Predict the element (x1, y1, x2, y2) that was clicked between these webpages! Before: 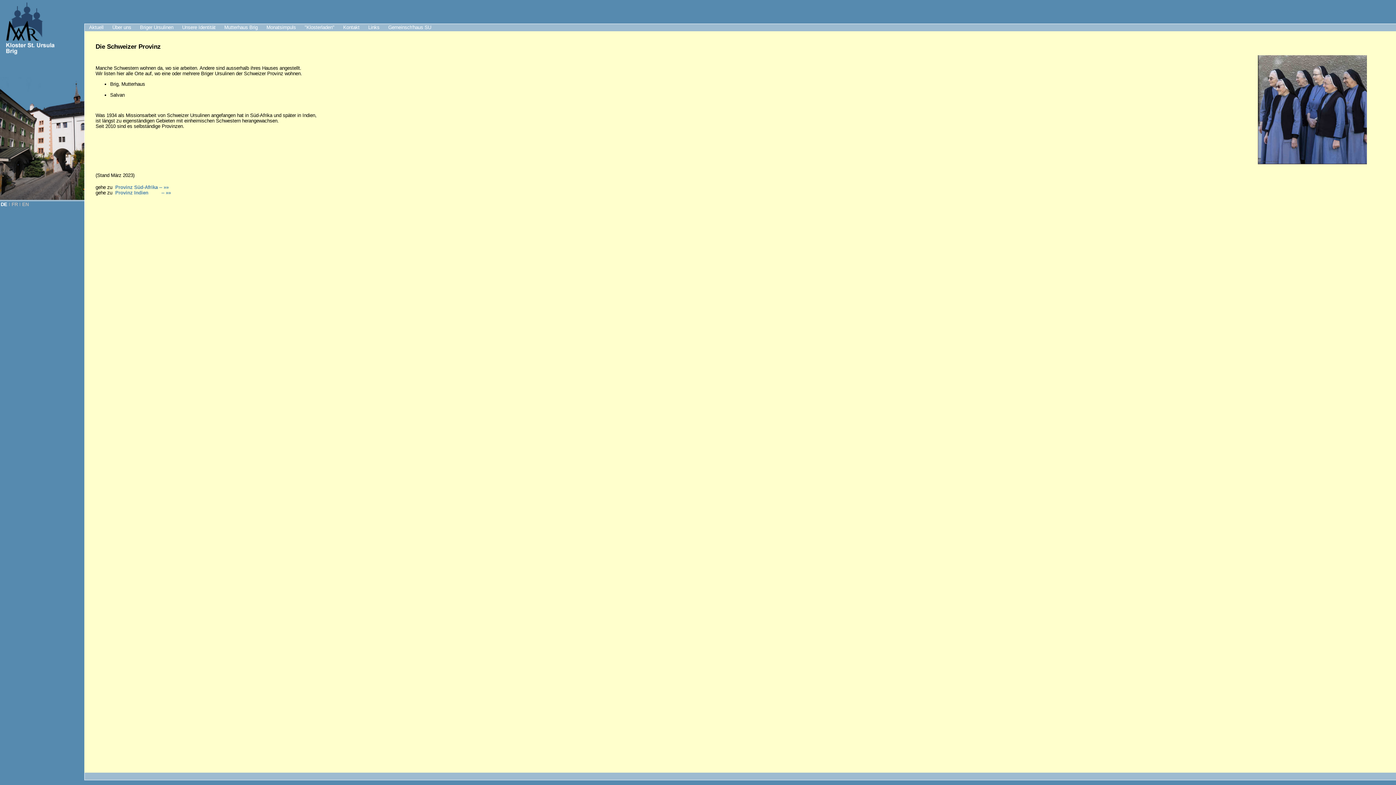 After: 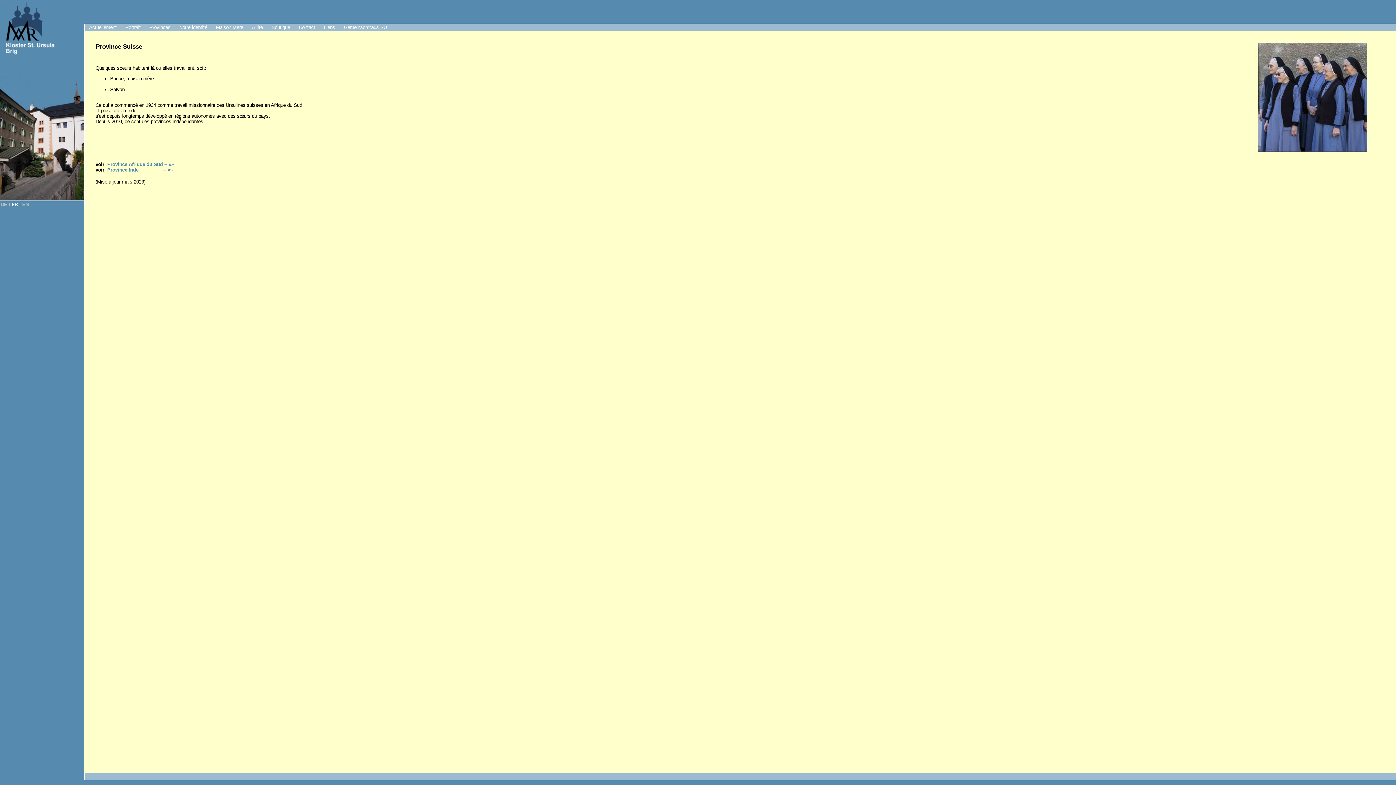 Action: label: FR bbox: (11, 201, 17, 207)